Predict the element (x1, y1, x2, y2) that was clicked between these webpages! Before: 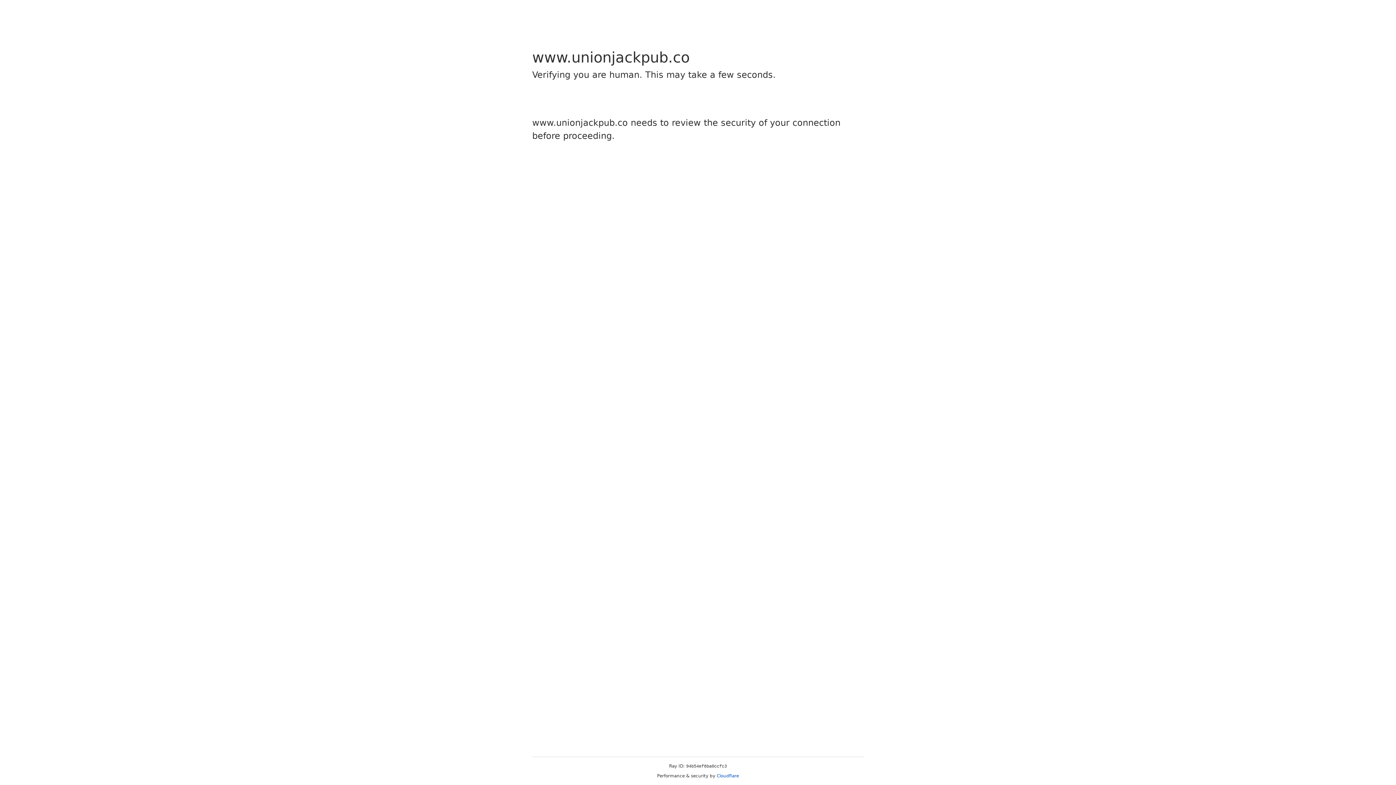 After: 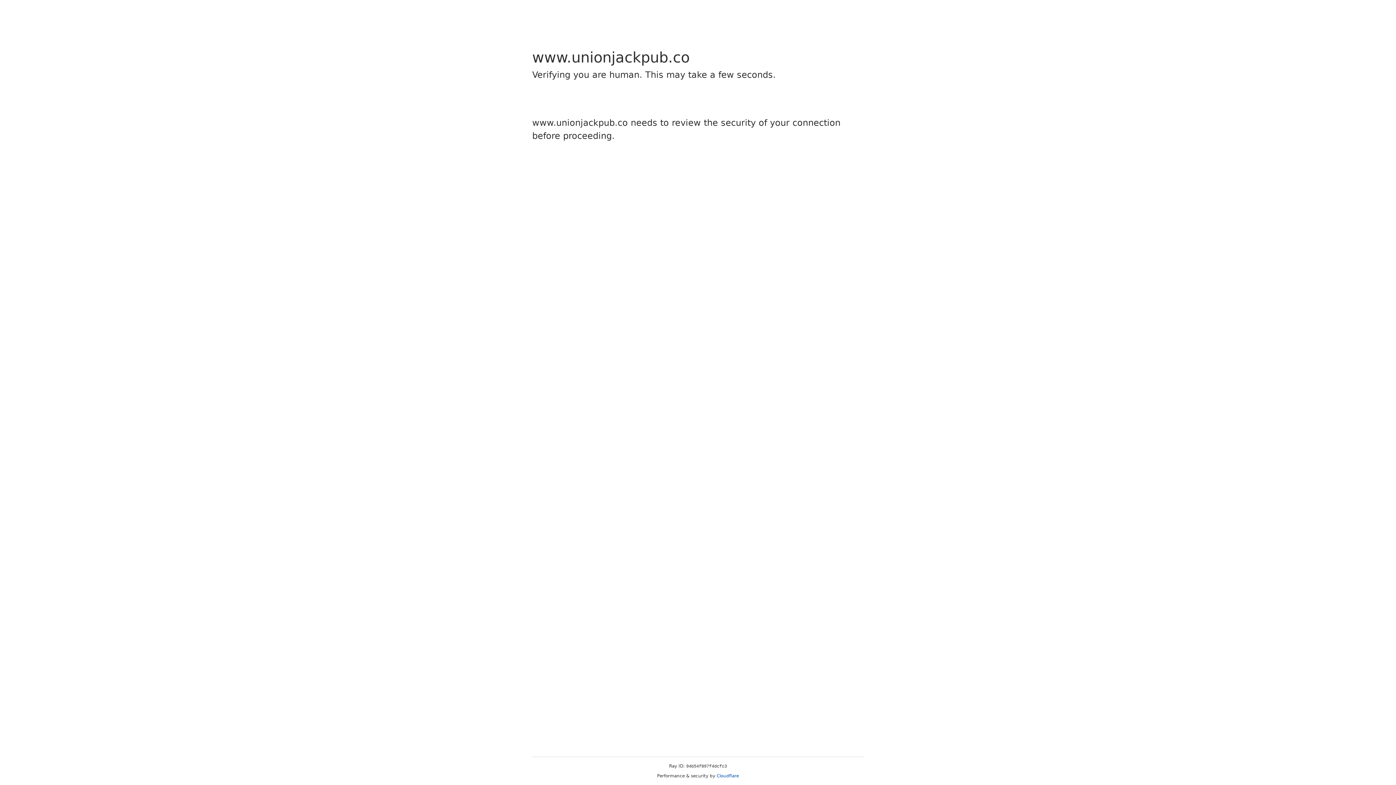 Action: label: Cloudflare bbox: (716, 773, 739, 778)